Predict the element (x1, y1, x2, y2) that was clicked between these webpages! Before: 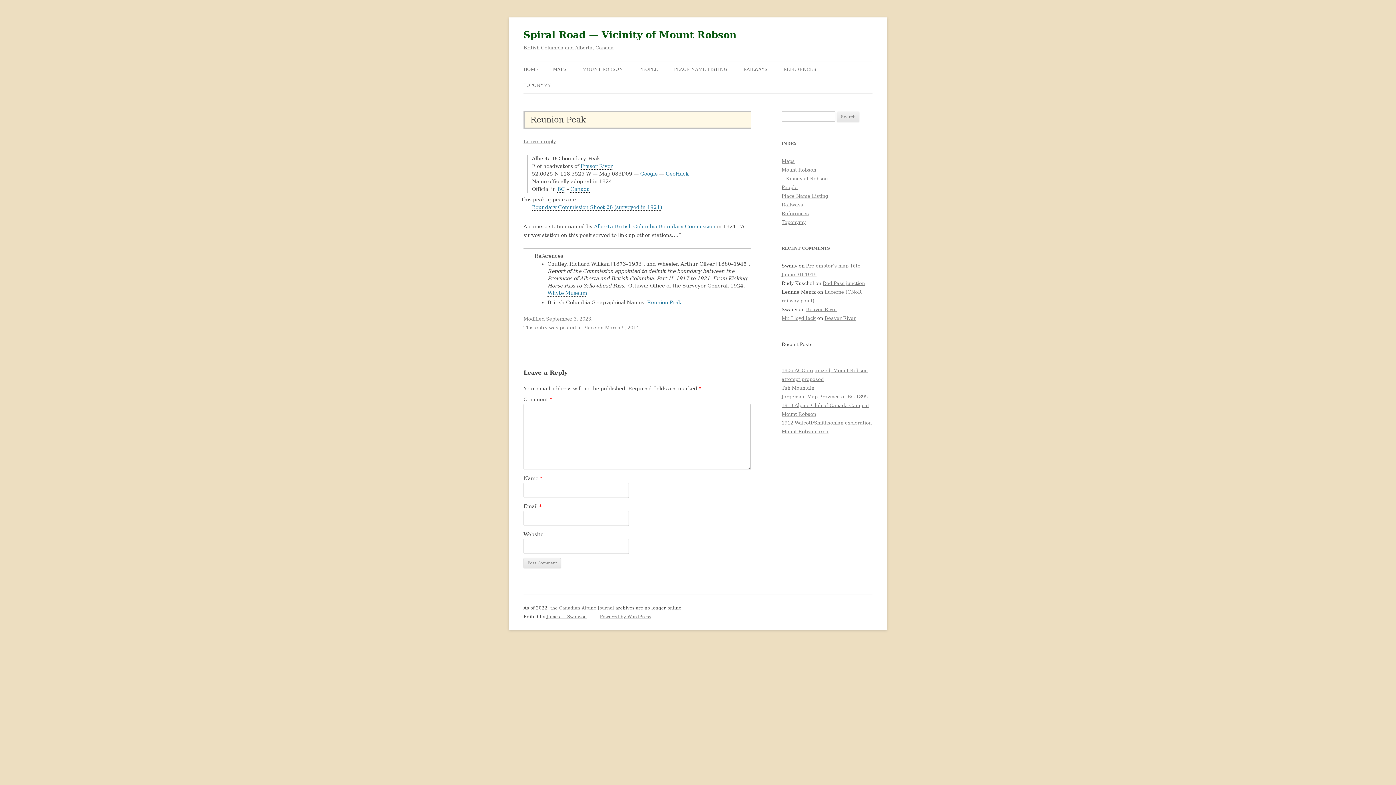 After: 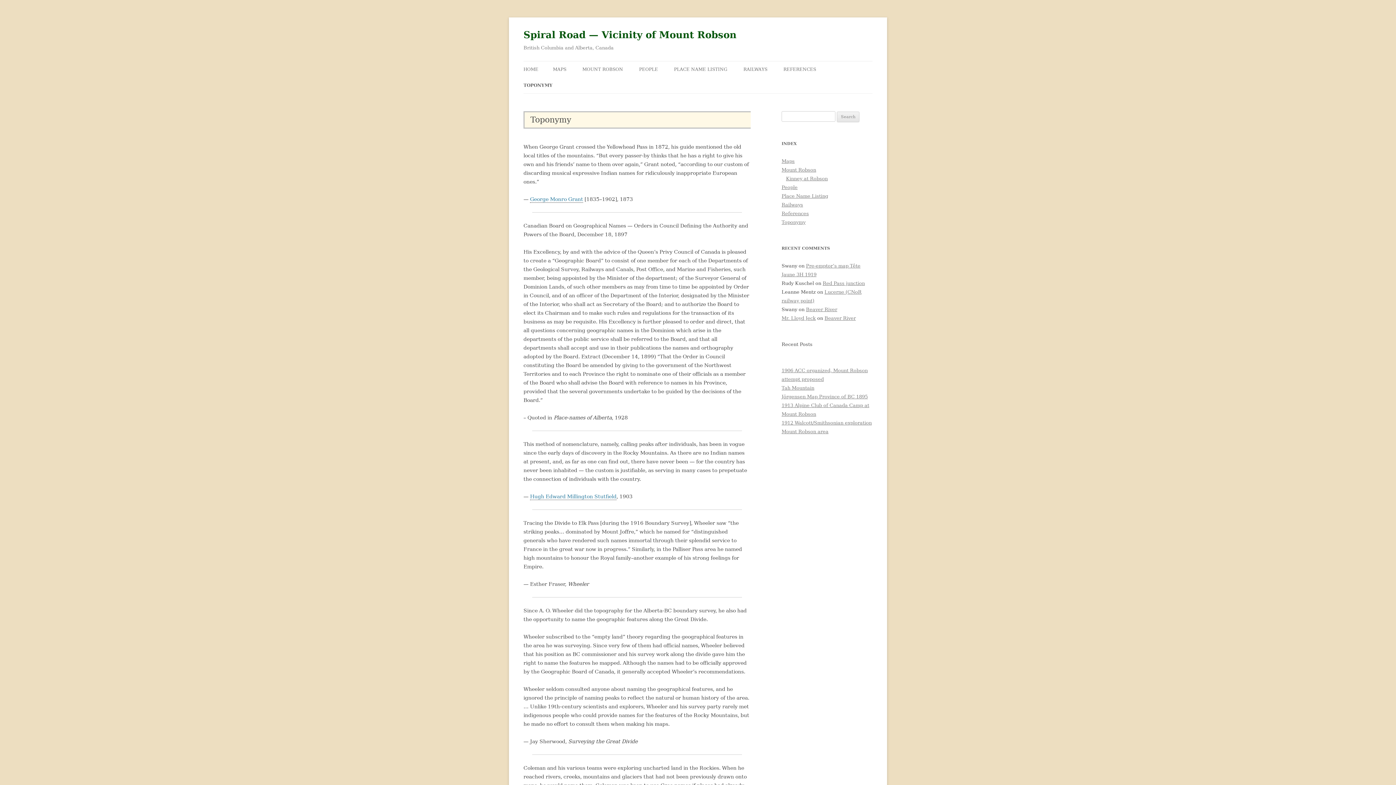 Action: bbox: (523, 77, 550, 93) label: TOPONYMY